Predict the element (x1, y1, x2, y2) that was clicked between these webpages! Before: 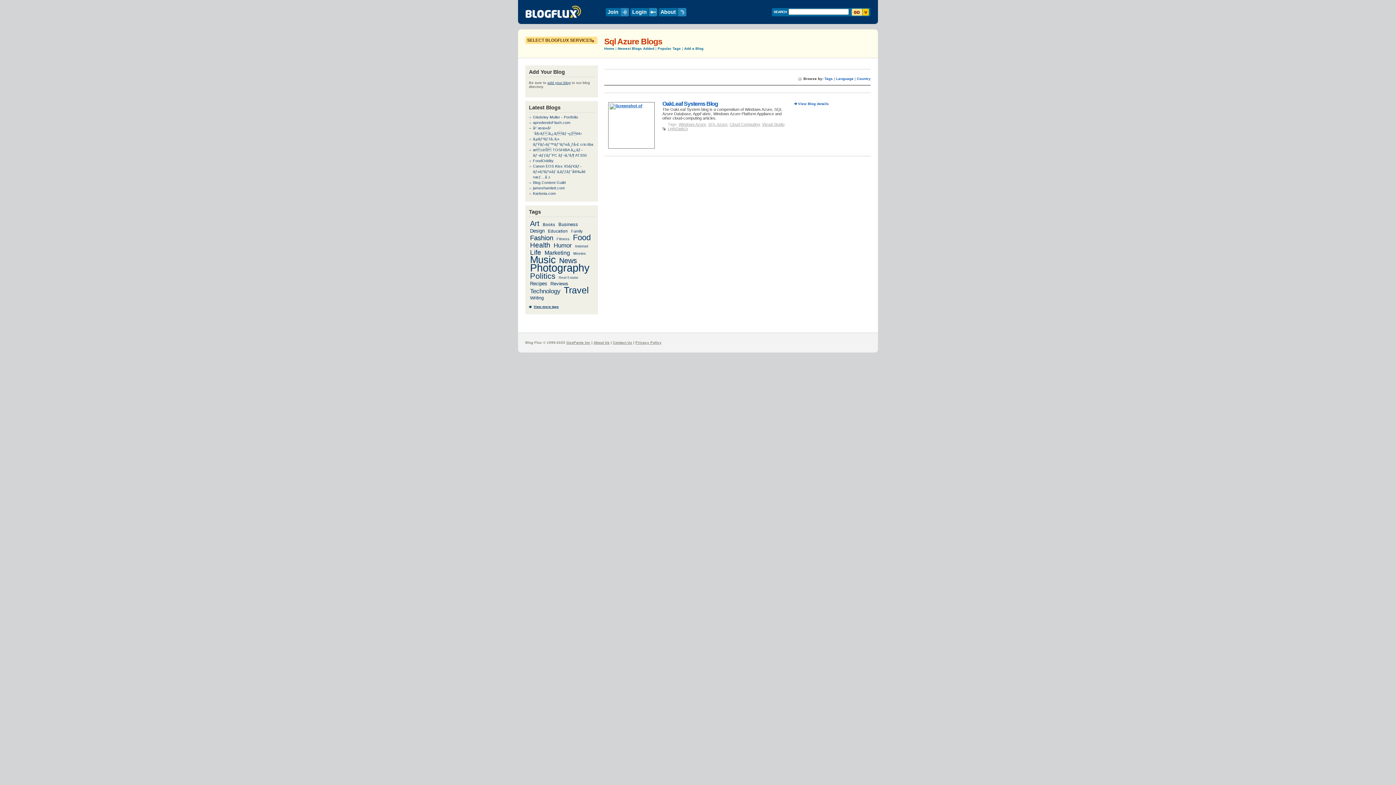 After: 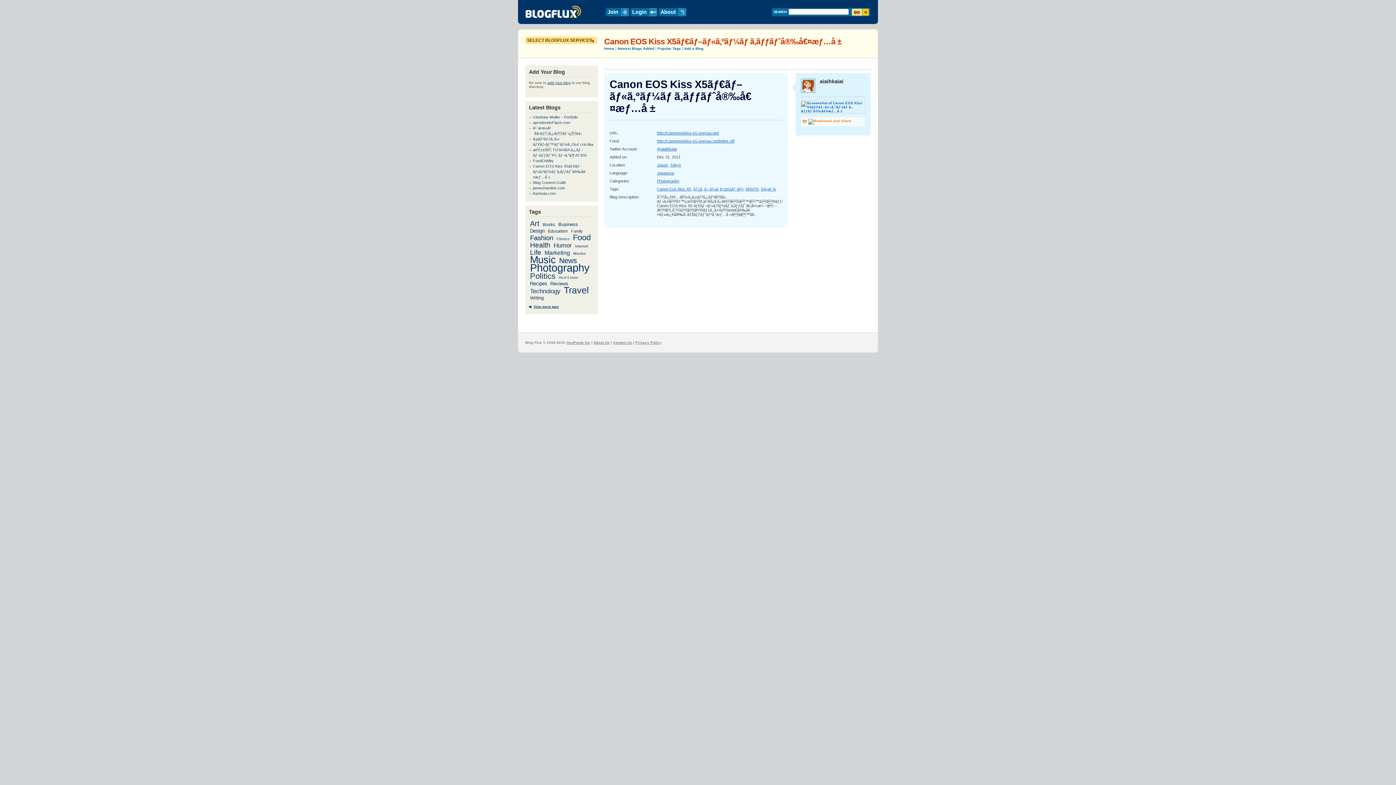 Action: label: Canon EOS Kiss X5ãƒ€ãƒ–ãƒ«ã‚ºãƒ¼ãƒ ã‚­ãƒƒãƒˆå®‰å€¤æƒ…å ± bbox: (533, 164, 585, 179)